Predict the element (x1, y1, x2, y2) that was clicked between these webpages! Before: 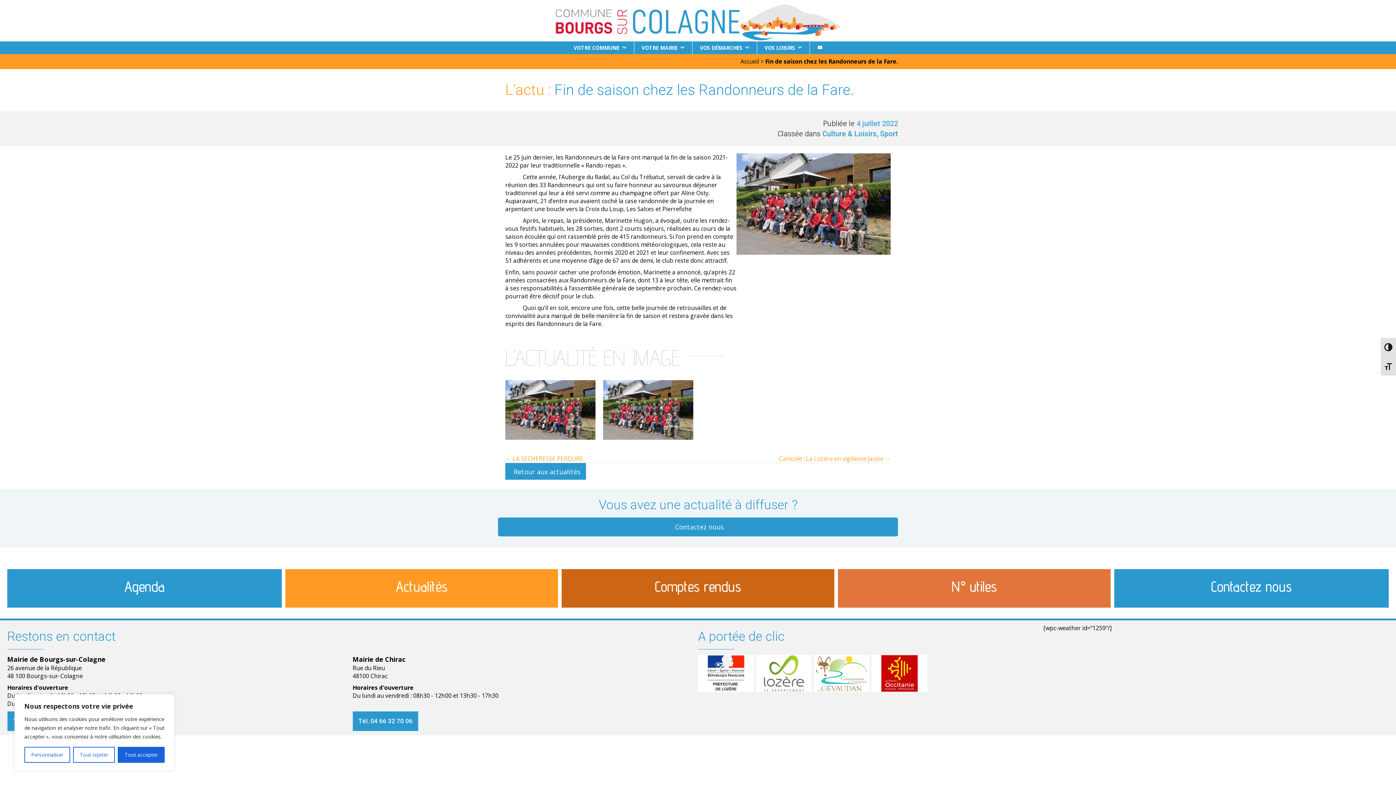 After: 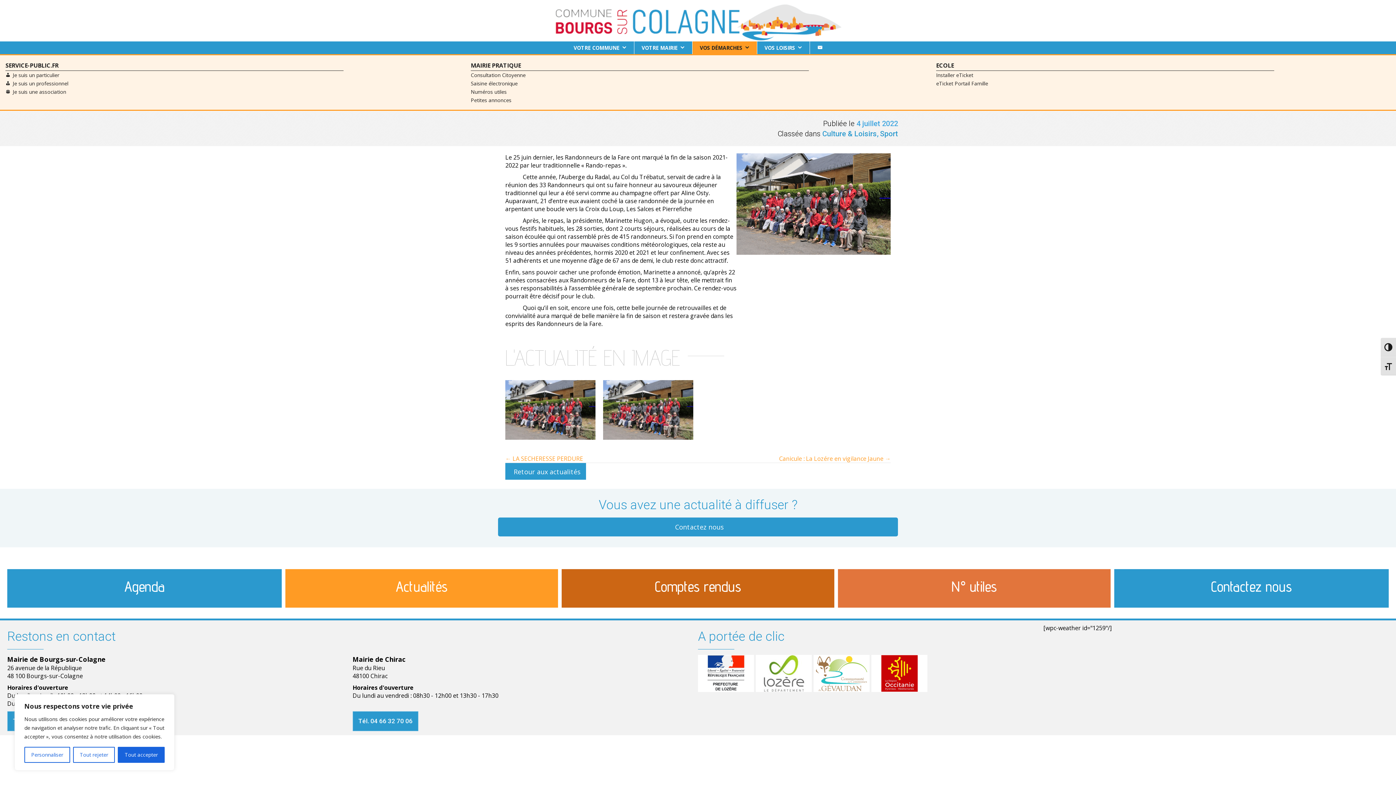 Action: bbox: (692, 41, 757, 54) label: VOS DÉMARCHES